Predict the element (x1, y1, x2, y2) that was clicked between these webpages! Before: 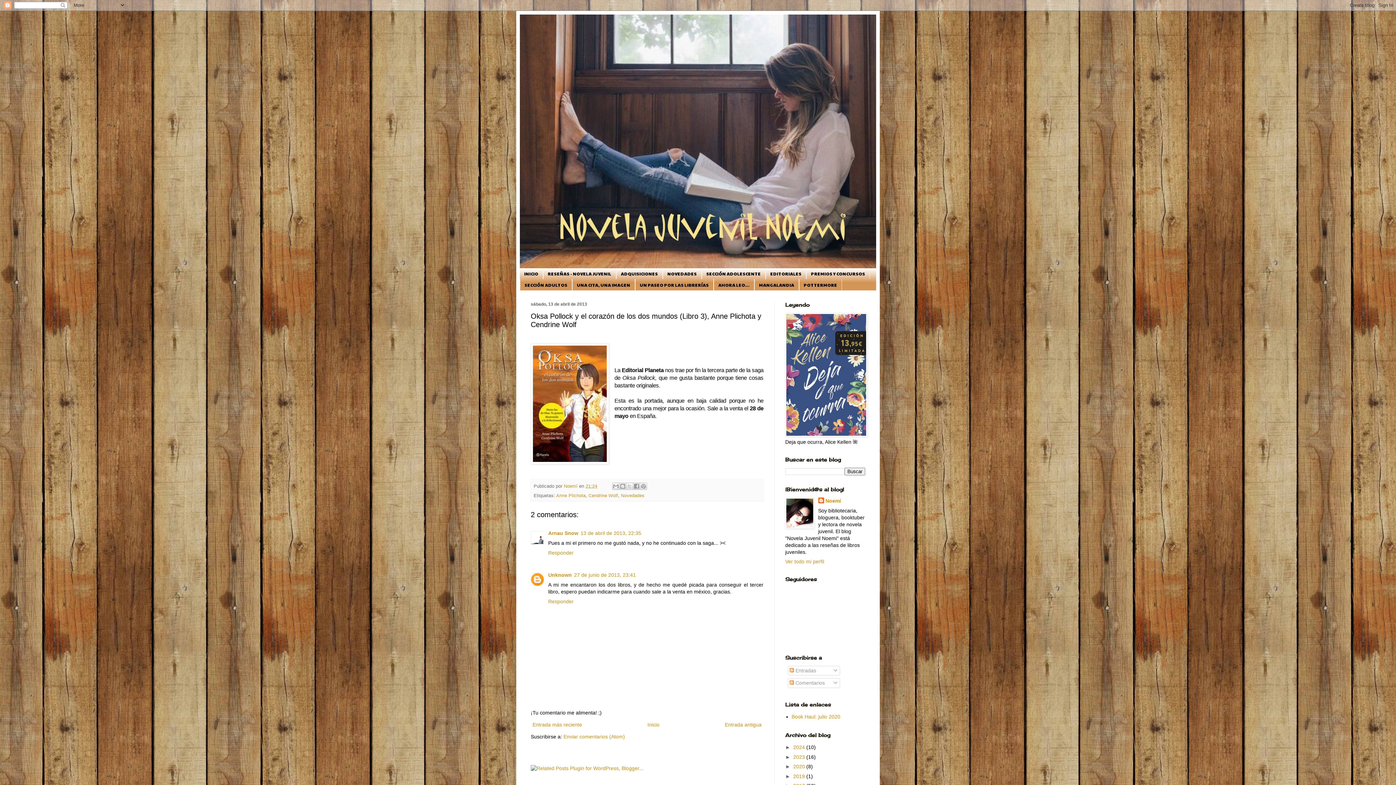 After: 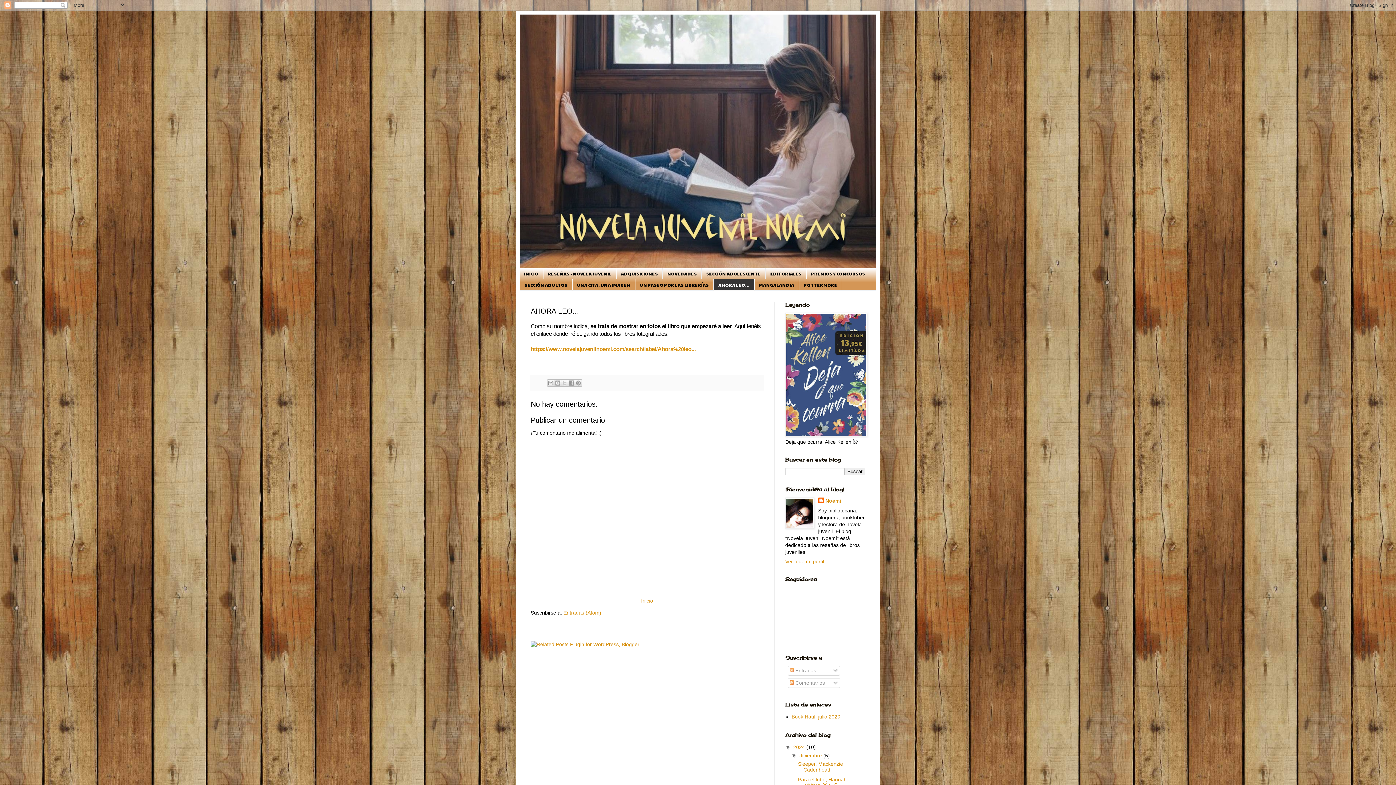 Action: label: AHORA LEO... bbox: (713, 279, 754, 290)